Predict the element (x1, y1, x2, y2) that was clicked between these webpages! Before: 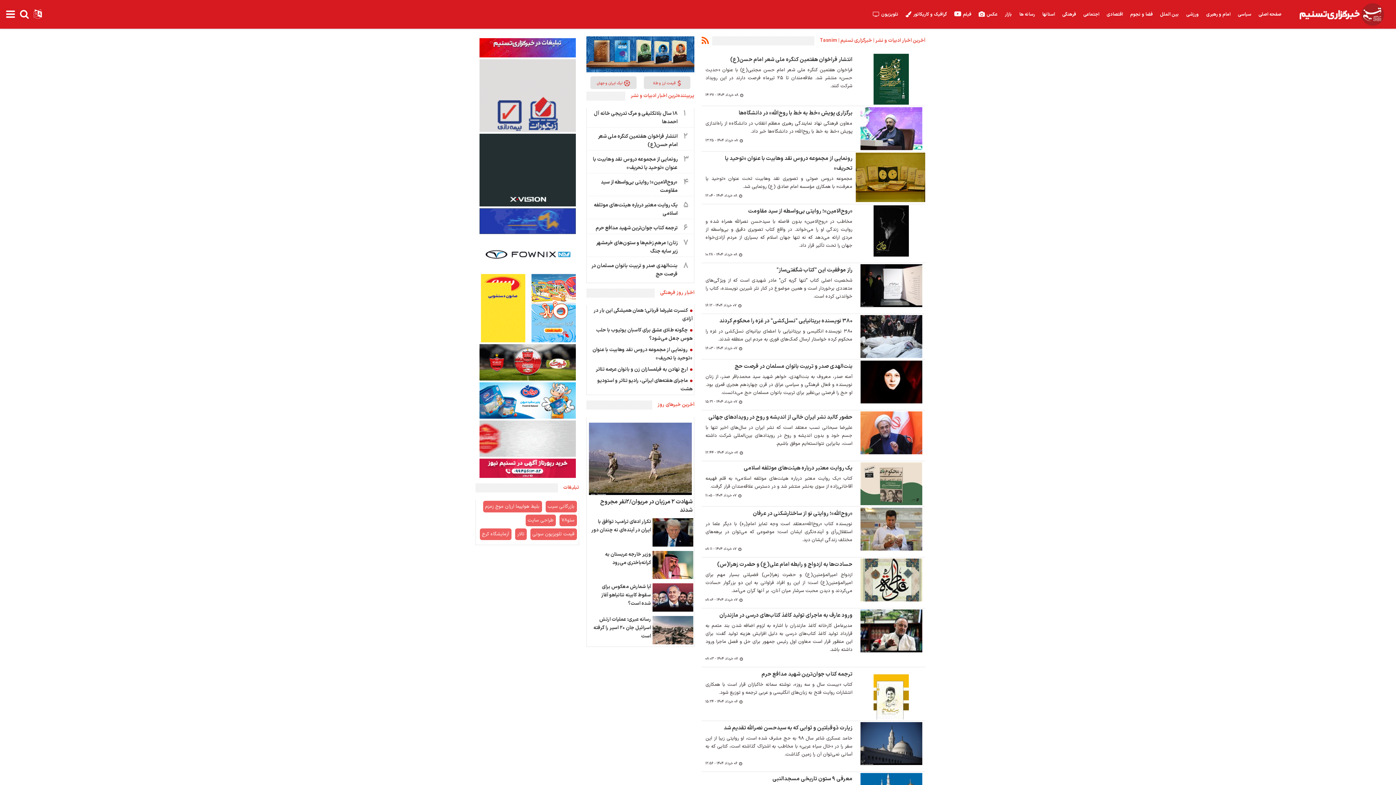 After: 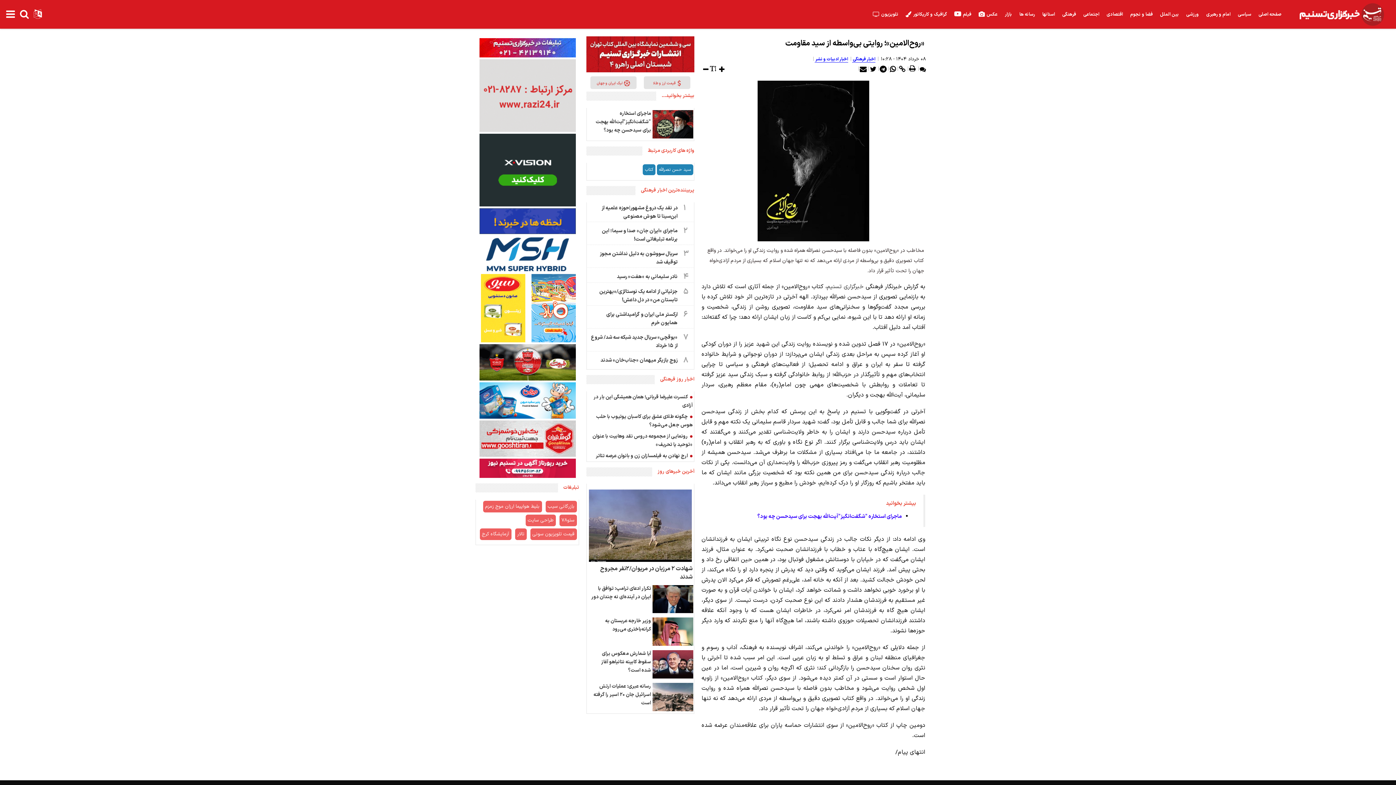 Action: label: ۴
«روح‌الامین»؛ روایتی بی‌واسطه از سید مقاومت bbox: (587, 177, 693, 199)